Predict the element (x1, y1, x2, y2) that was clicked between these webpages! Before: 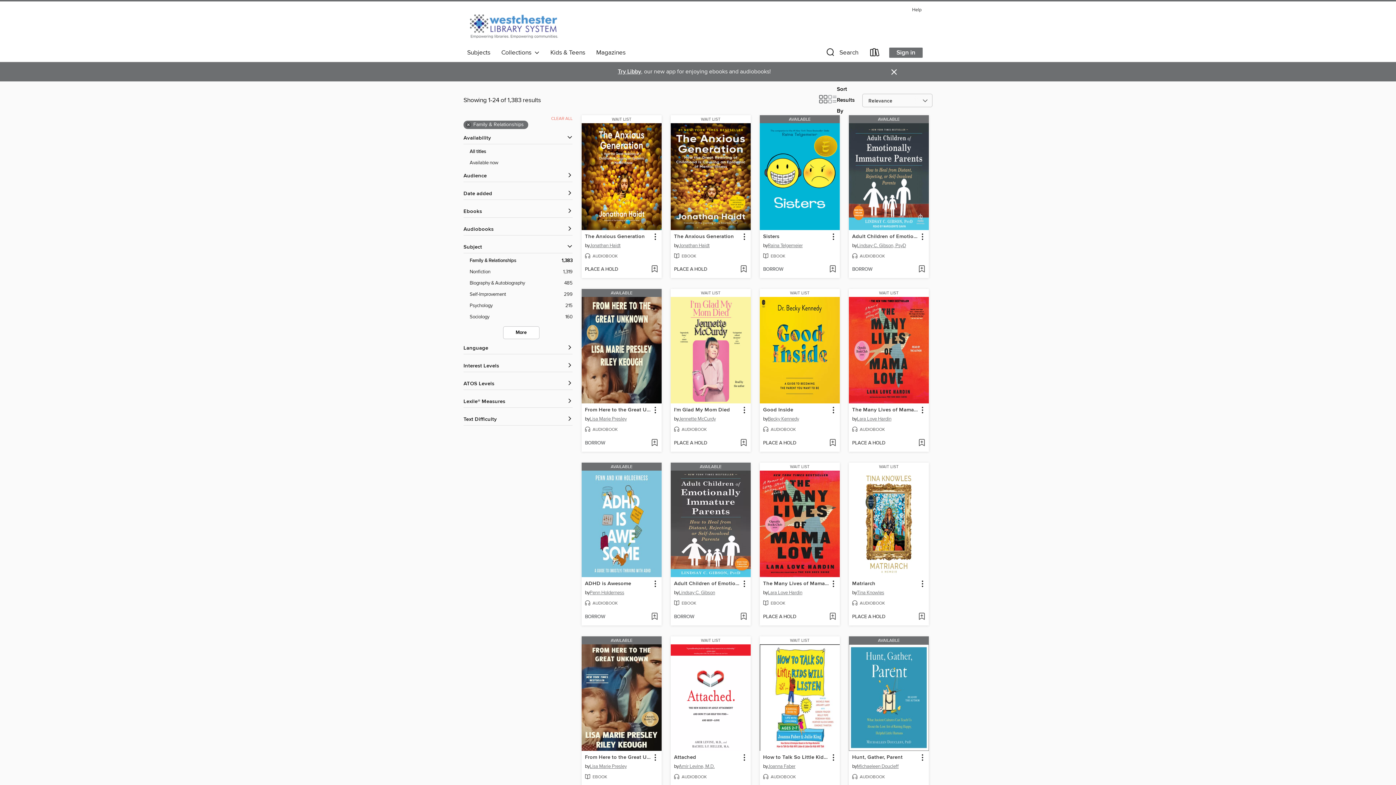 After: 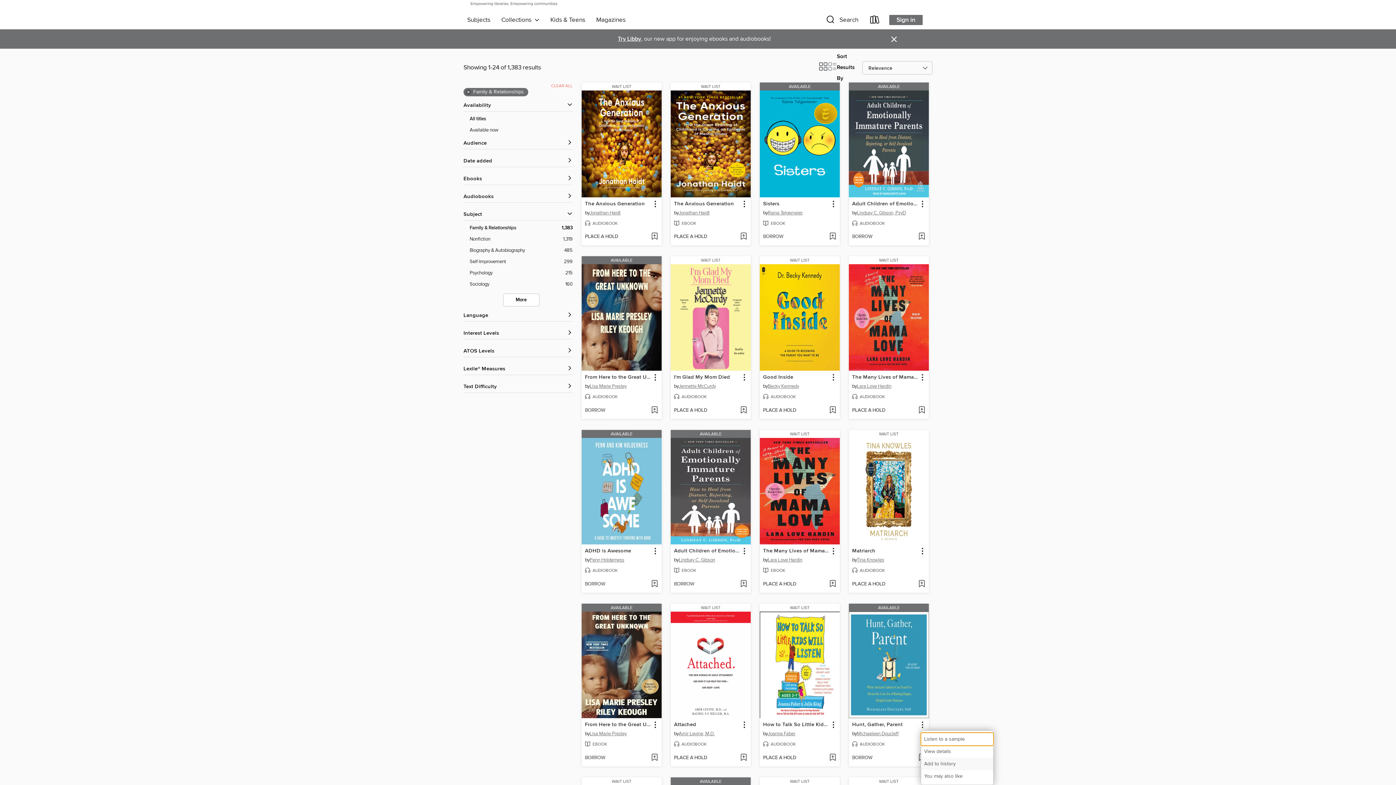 Action: label: Hunt, Gather, Parent information bbox: (917, 753, 927, 763)